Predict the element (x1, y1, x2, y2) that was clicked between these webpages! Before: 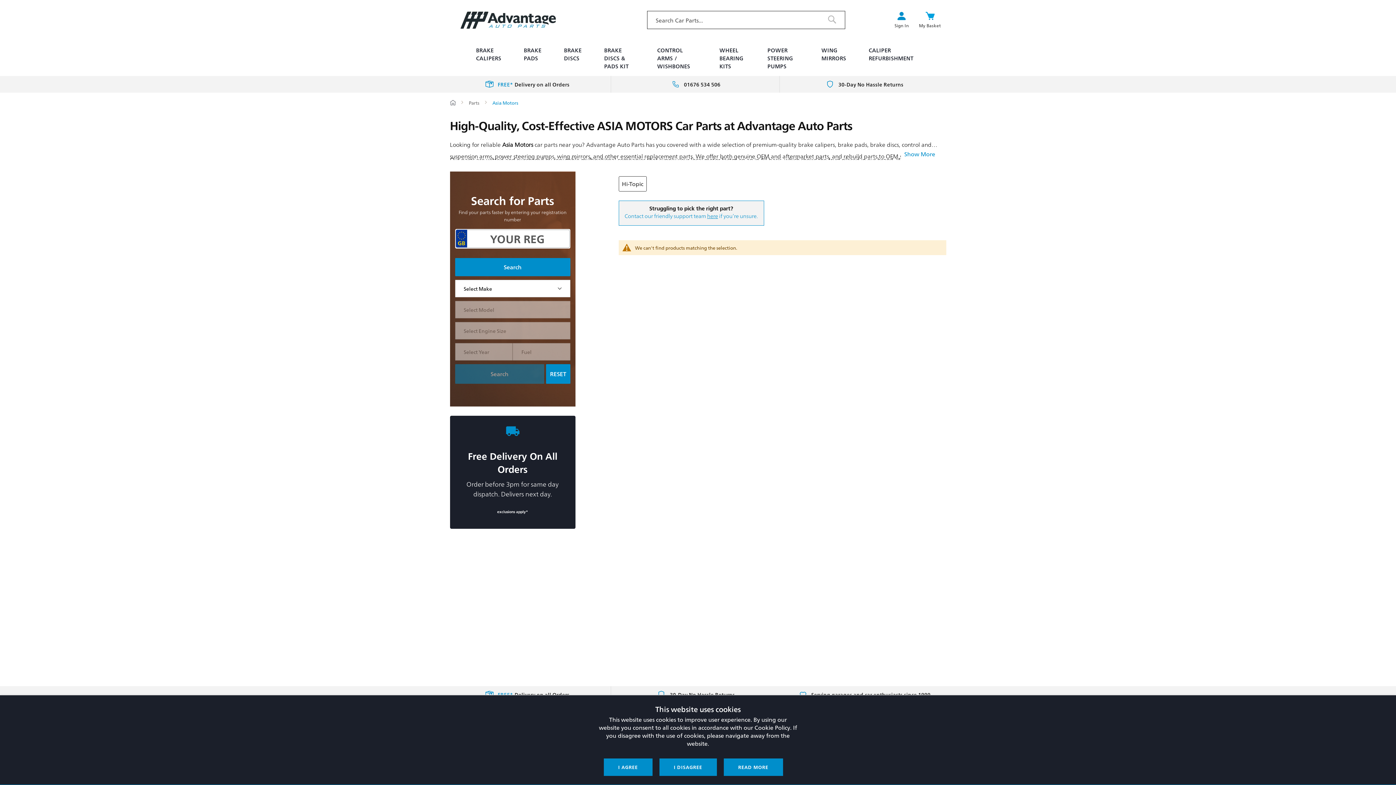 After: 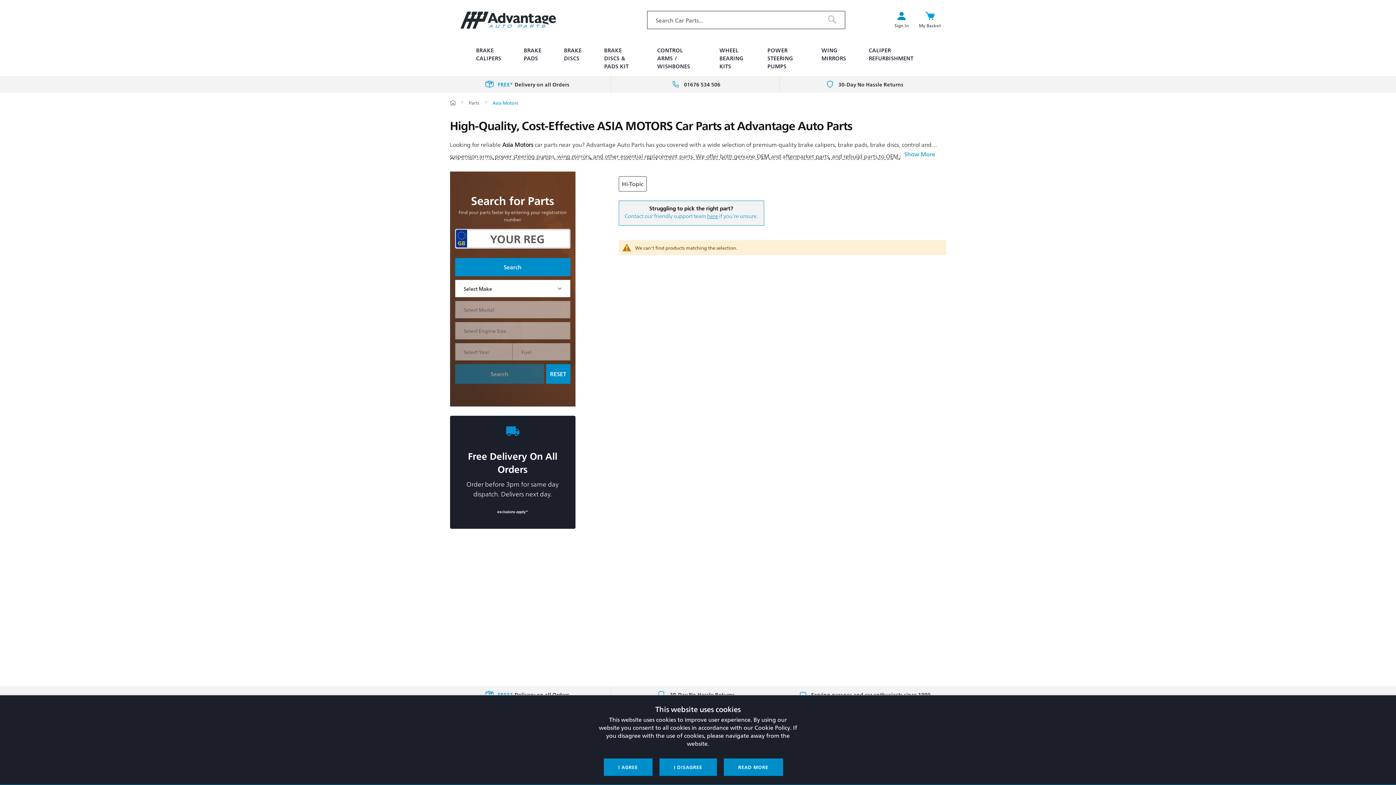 Action: label: RESET bbox: (546, 364, 570, 383)